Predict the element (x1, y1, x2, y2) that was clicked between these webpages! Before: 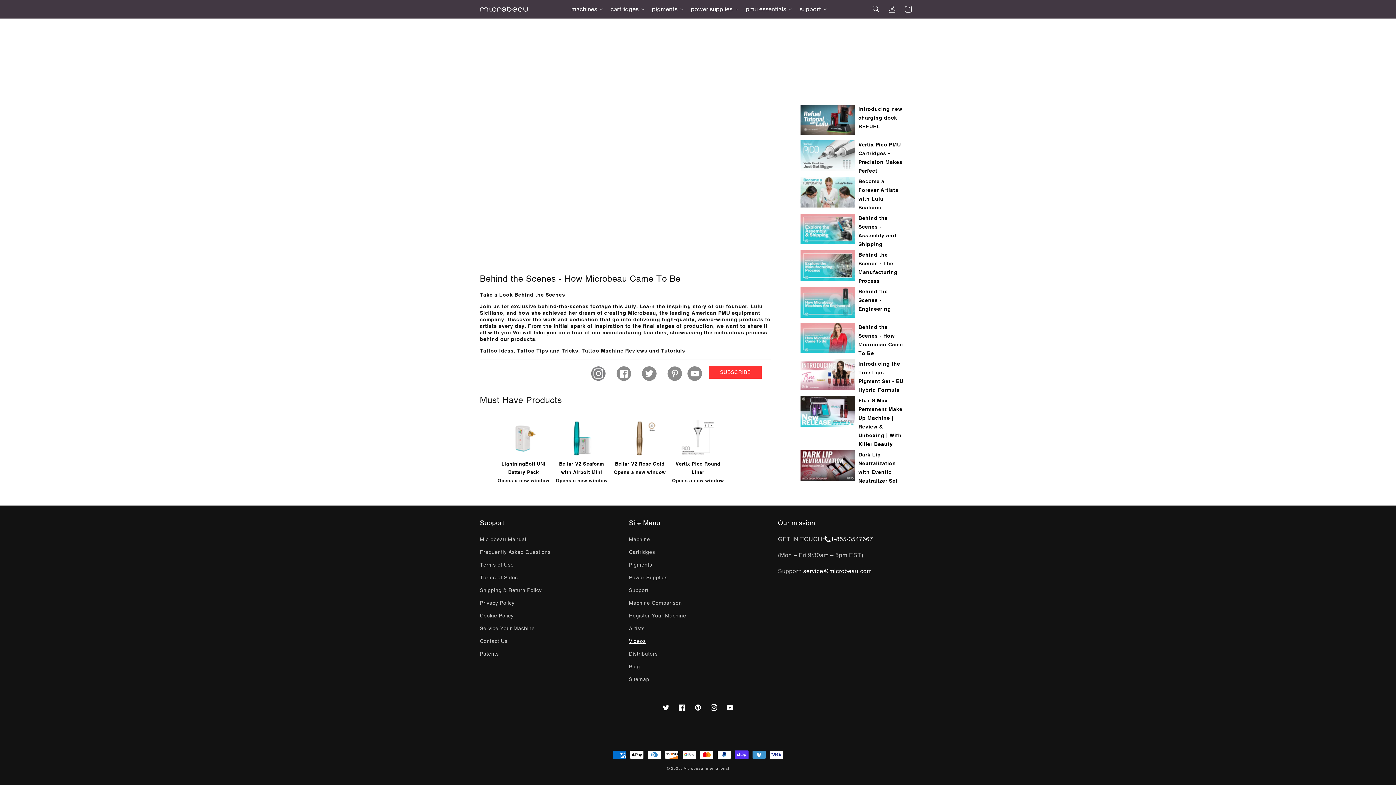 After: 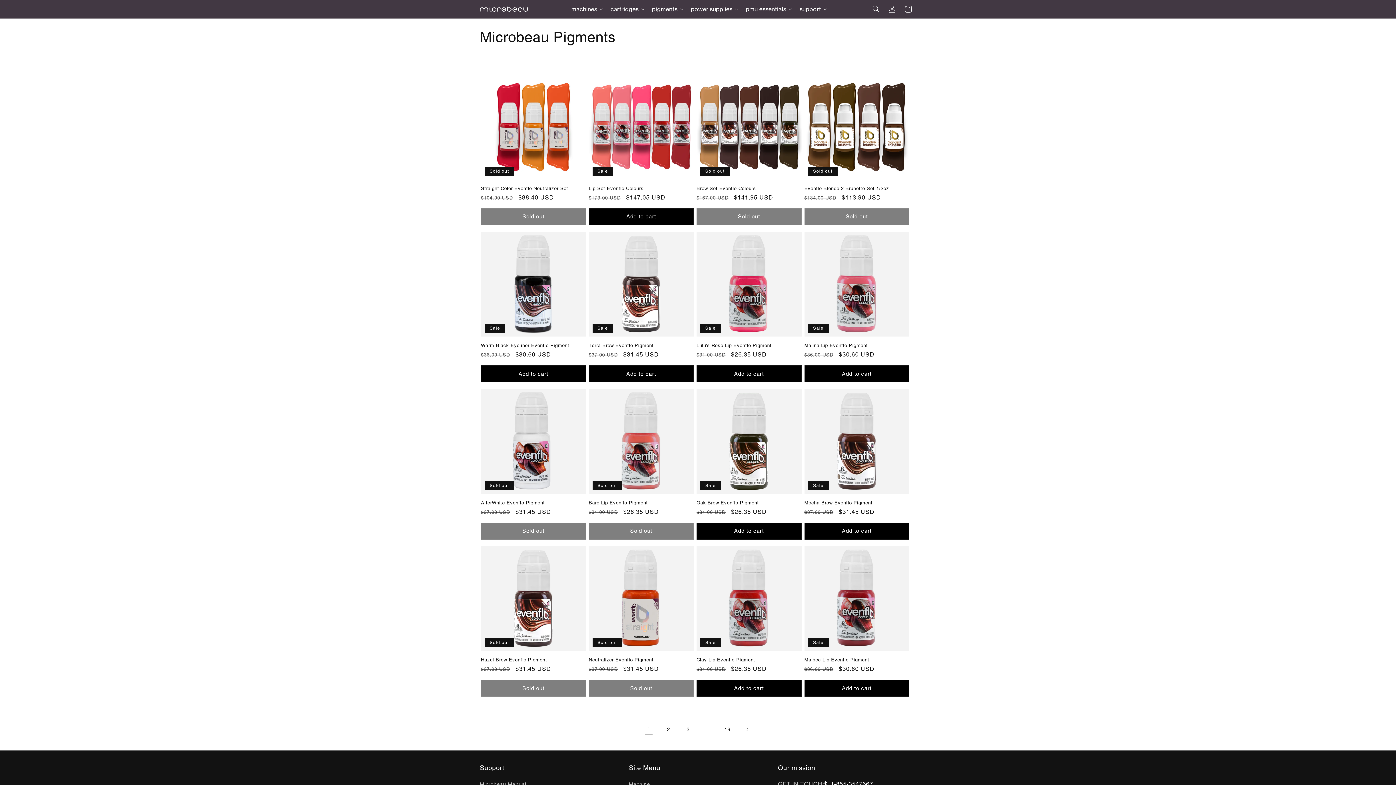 Action: label: pigments bbox: (648, 0, 687, 18)